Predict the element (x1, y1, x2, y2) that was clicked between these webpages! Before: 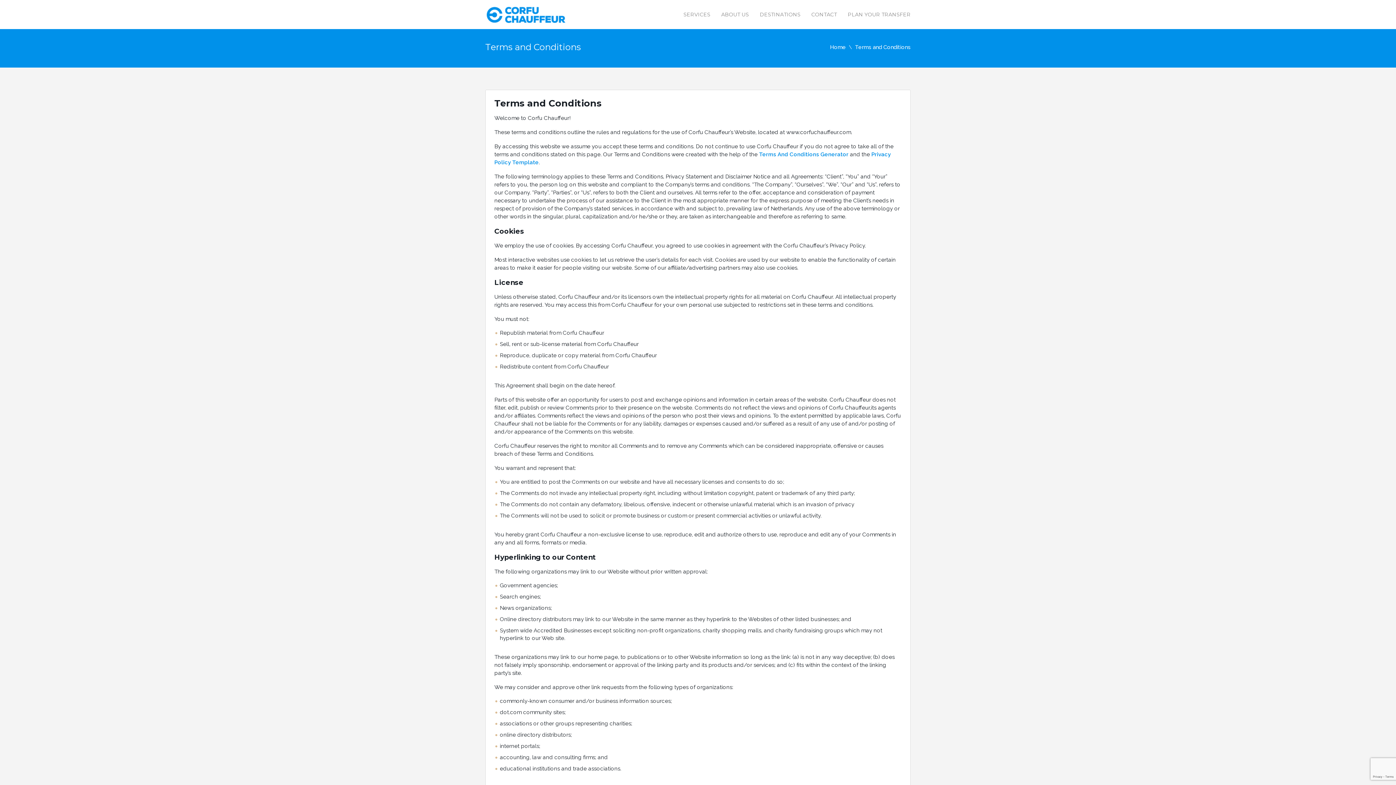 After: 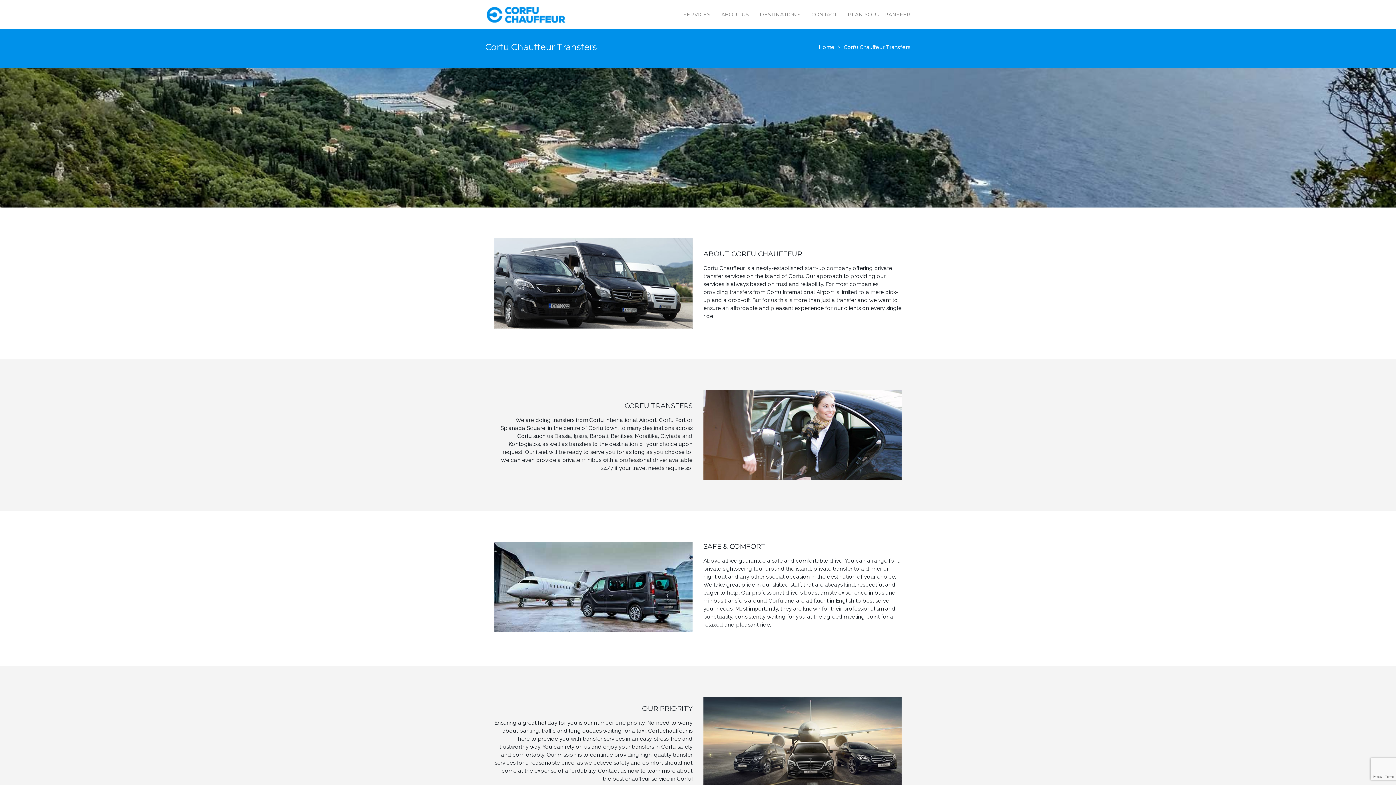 Action: label: ABOUT US bbox: (721, 11, 749, 17)